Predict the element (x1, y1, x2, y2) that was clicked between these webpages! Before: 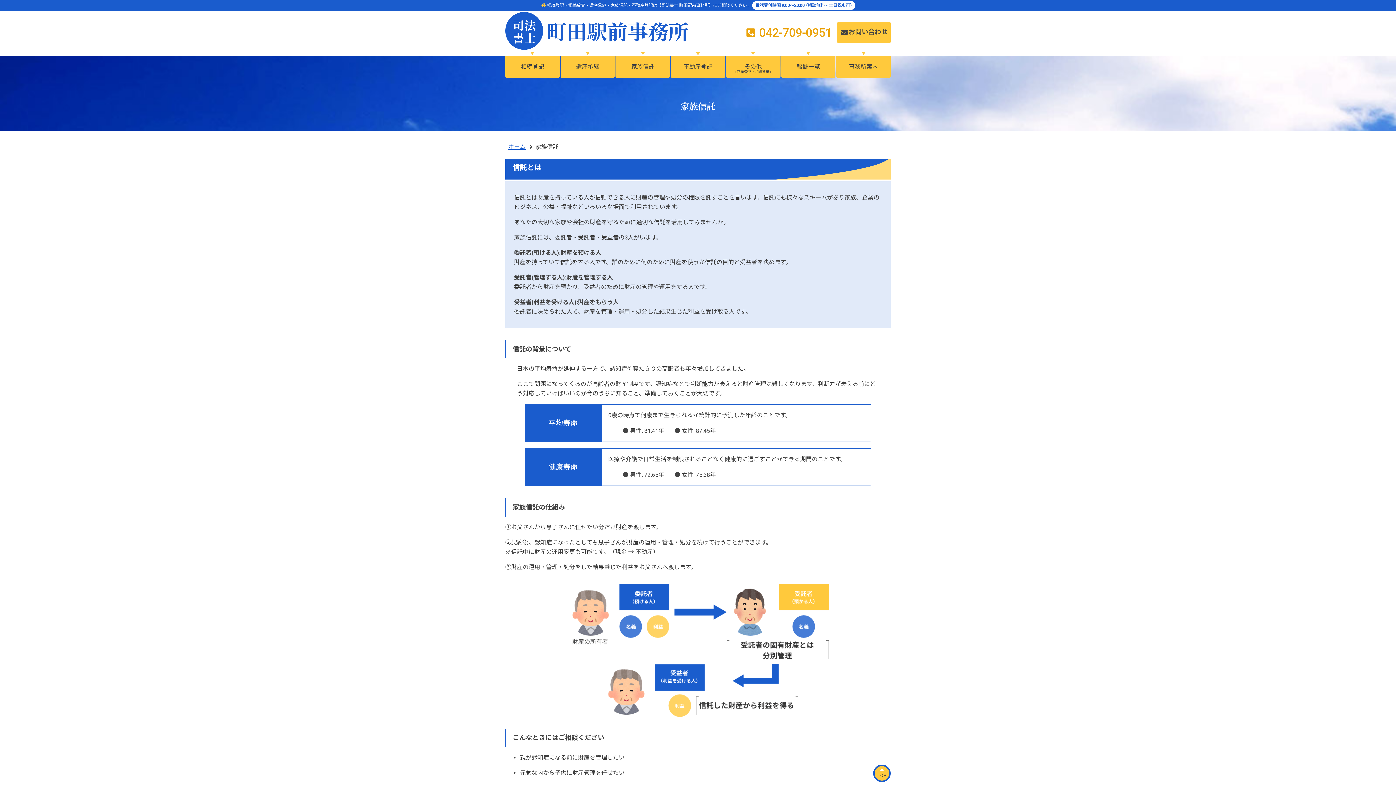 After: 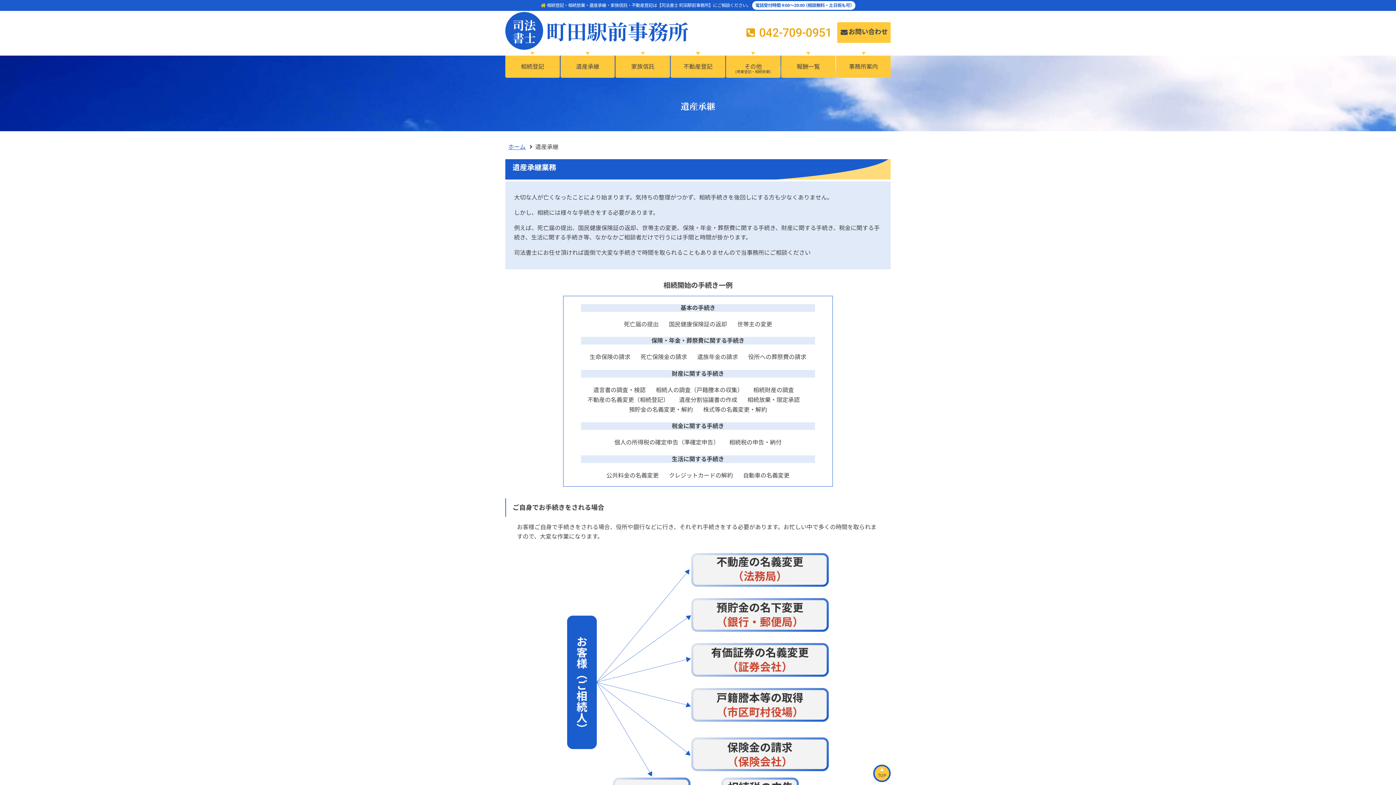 Action: label: 遺産承継 bbox: (560, 55, 615, 77)